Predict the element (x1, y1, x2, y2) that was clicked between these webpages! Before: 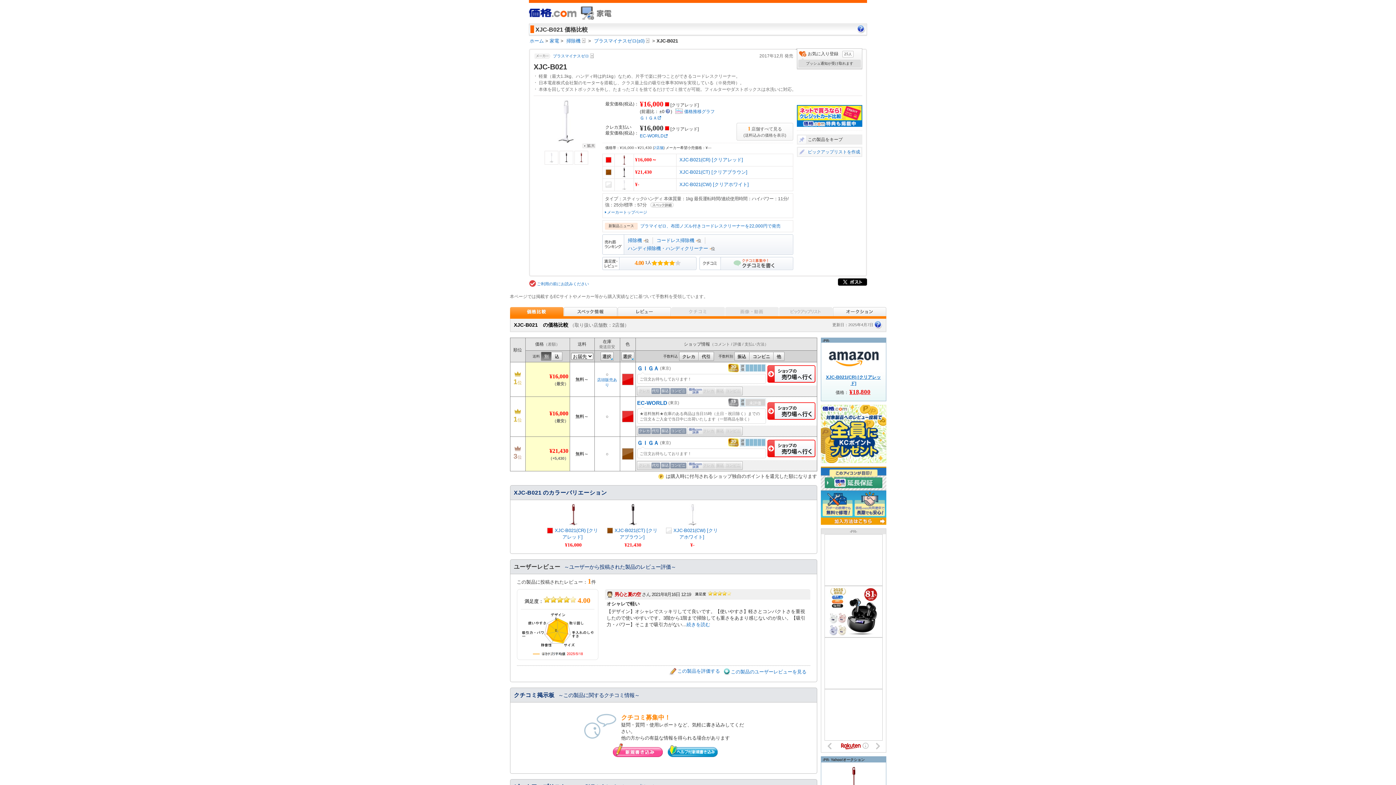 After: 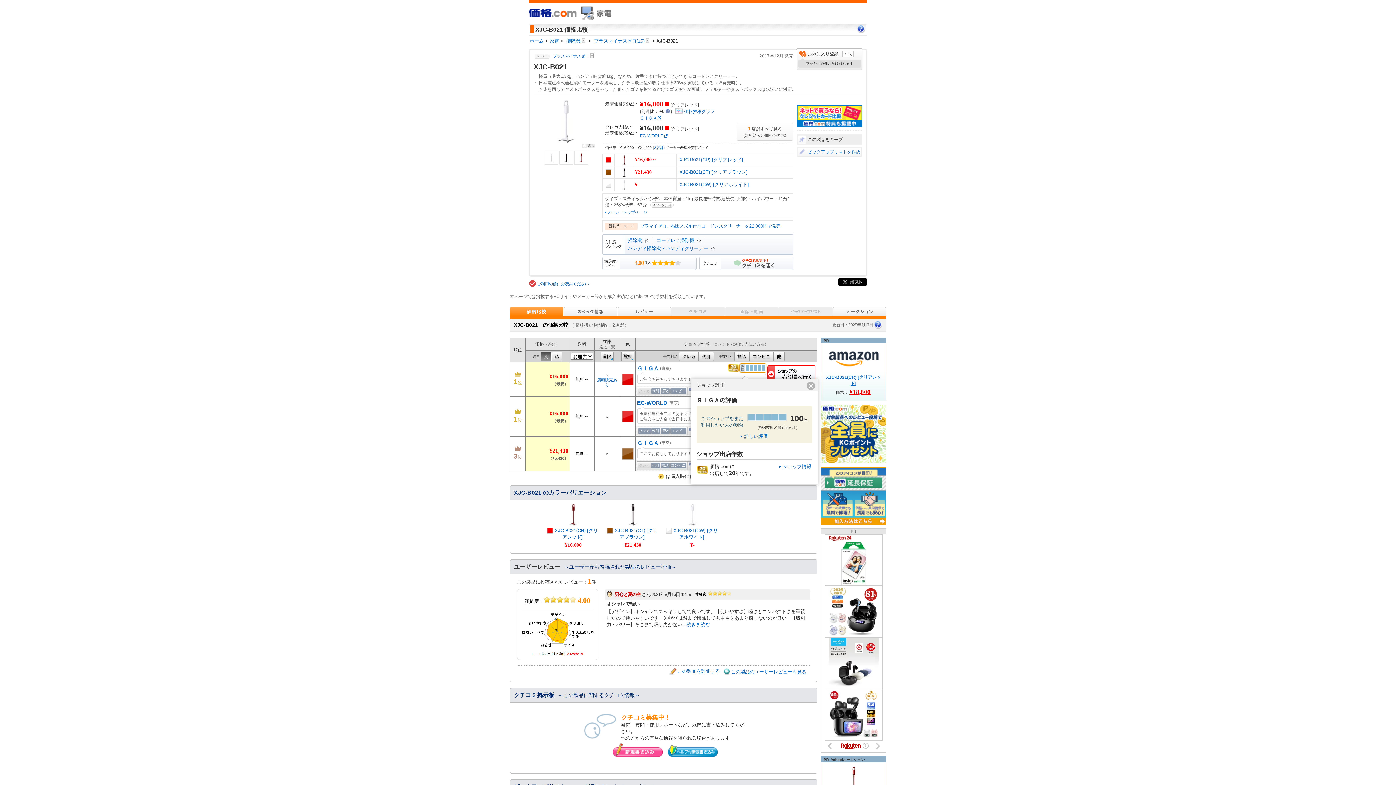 Action: label: 100% bbox: (739, 363, 766, 372)